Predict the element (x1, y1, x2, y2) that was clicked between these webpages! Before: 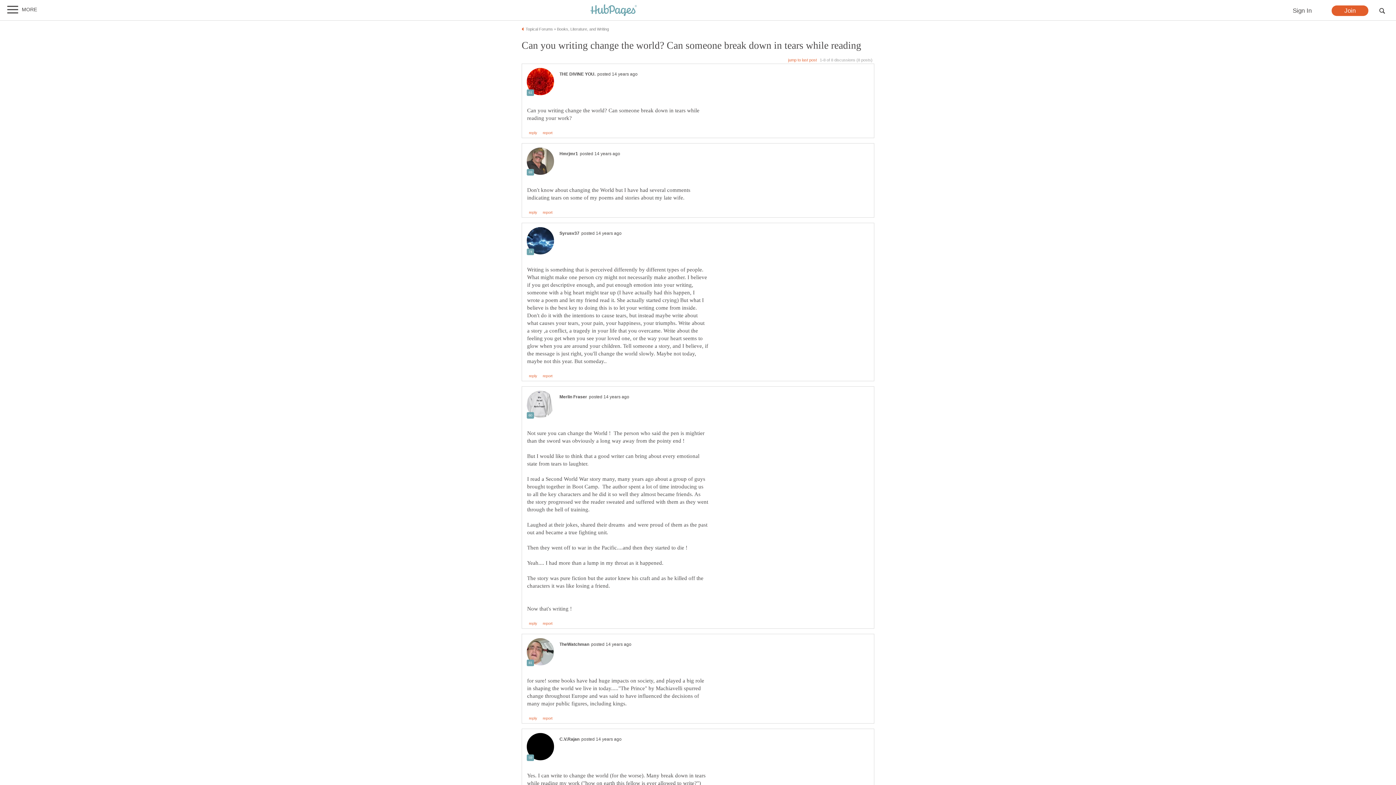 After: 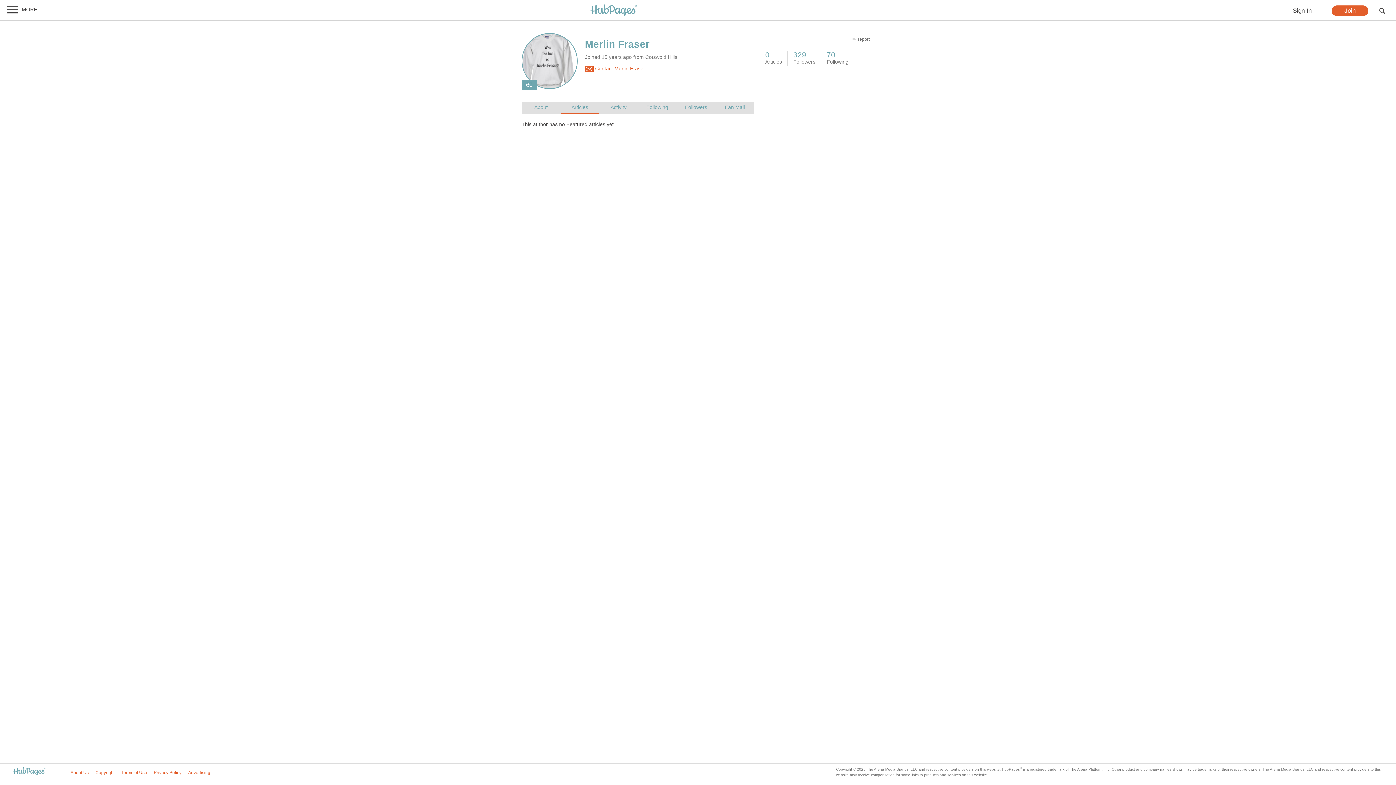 Action: label: Merlin Fraser bbox: (559, 394, 587, 399)